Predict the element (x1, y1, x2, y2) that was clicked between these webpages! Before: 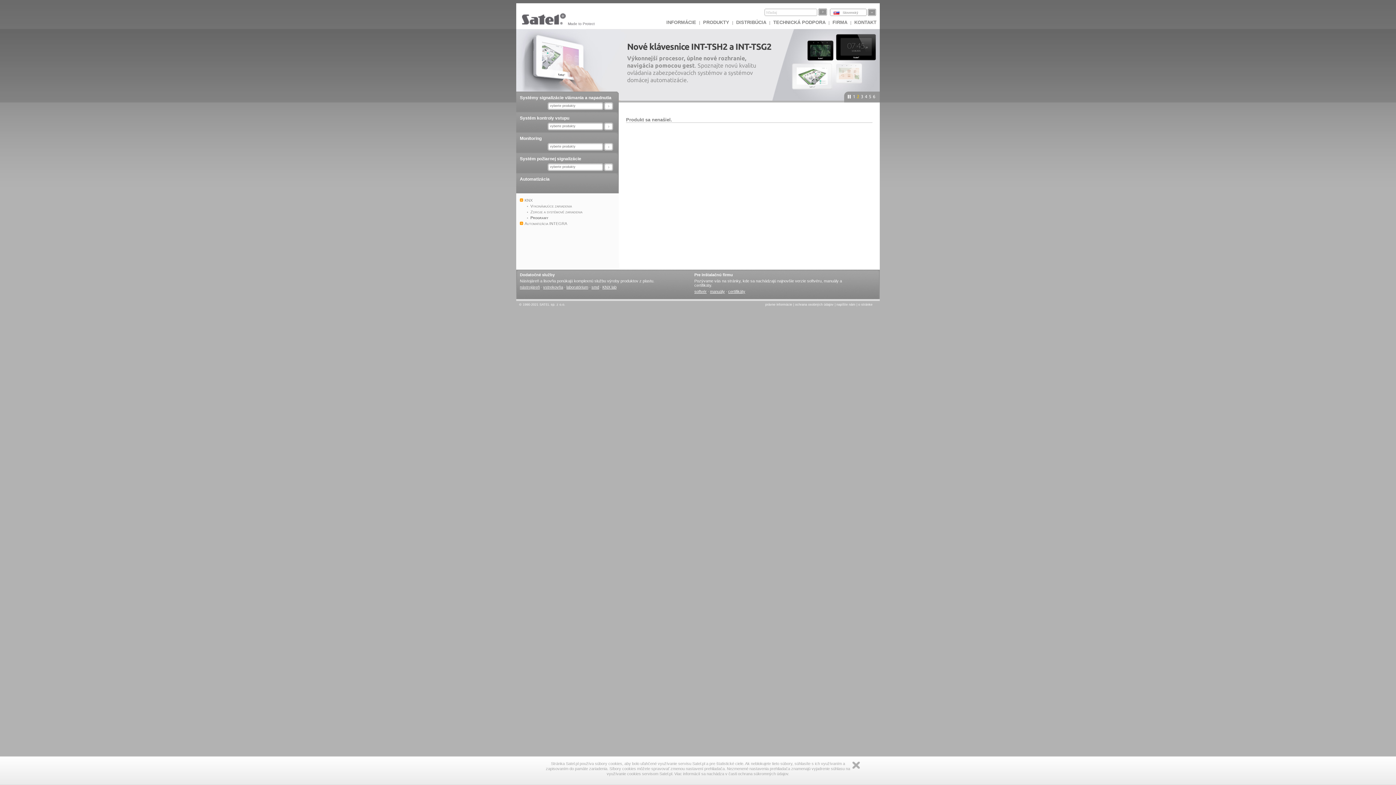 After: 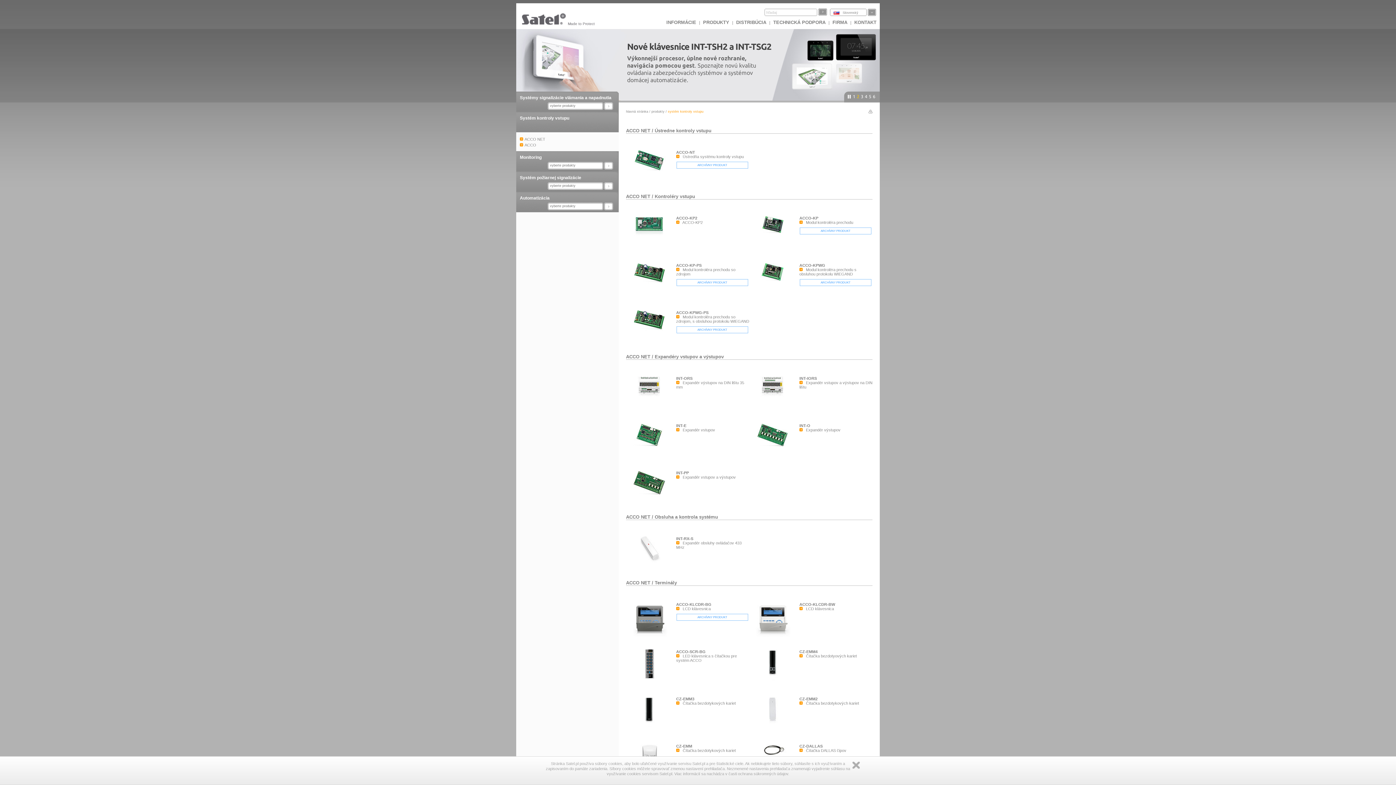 Action: bbox: (520, 115, 569, 120) label: Systém kontroly vstupu